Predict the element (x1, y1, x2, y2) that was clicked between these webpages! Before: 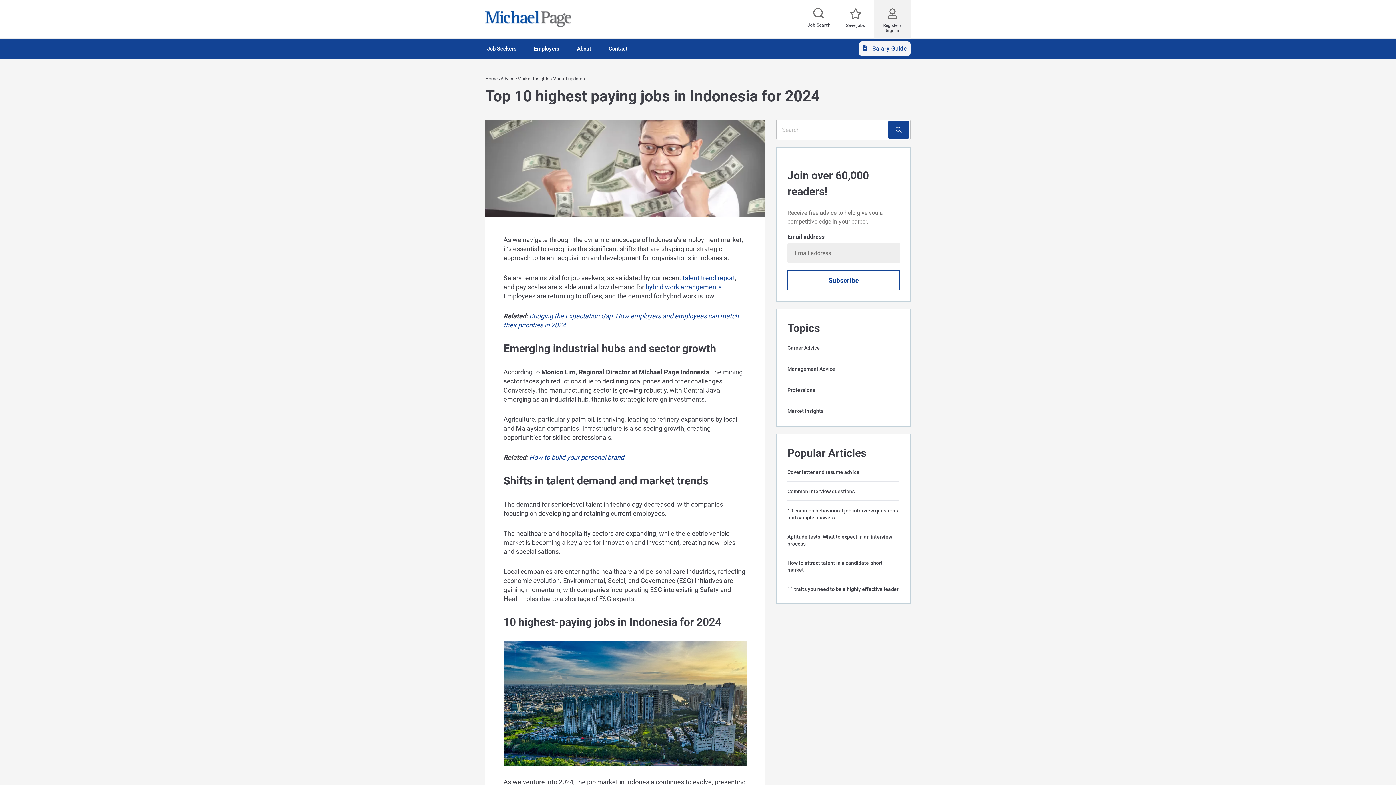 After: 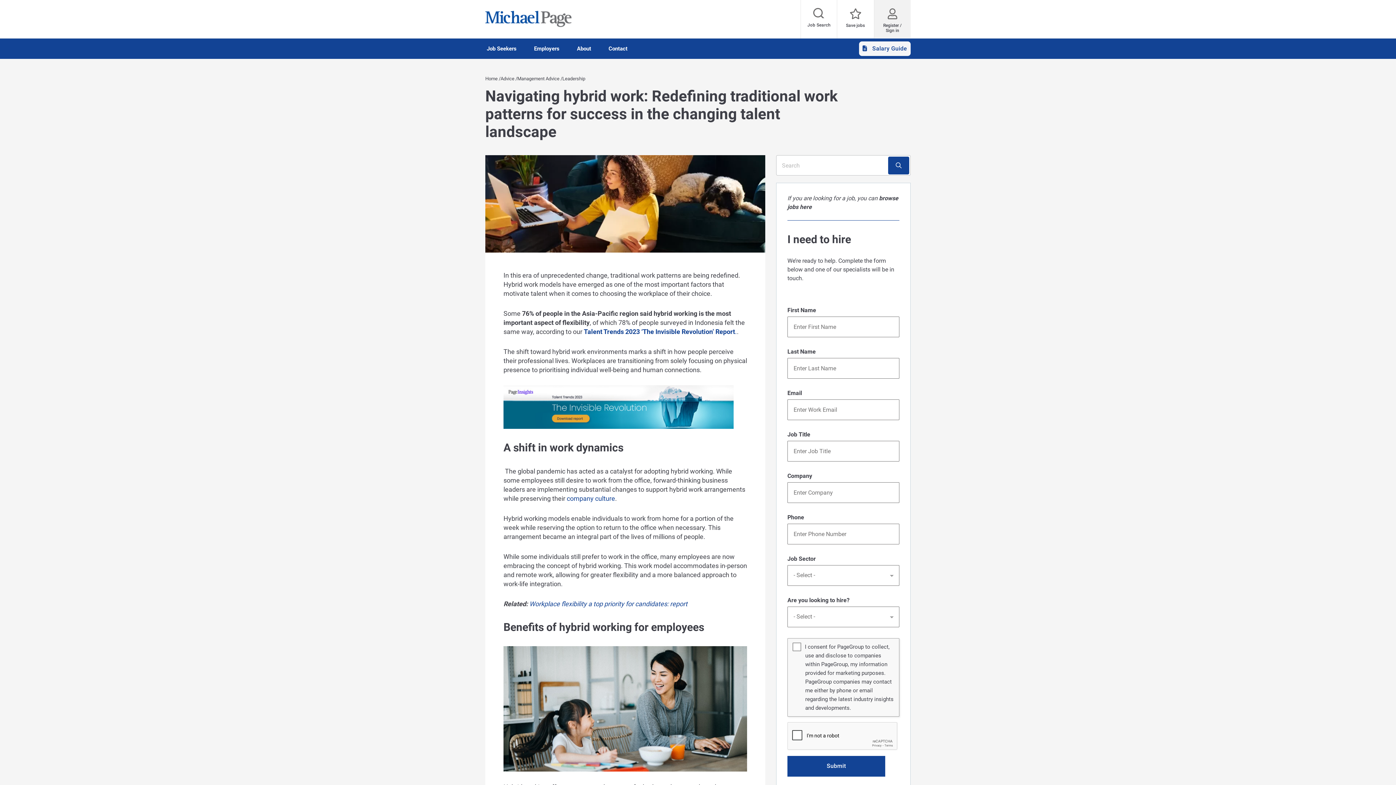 Action: label: hybrid work arrangements bbox: (645, 283, 721, 290)